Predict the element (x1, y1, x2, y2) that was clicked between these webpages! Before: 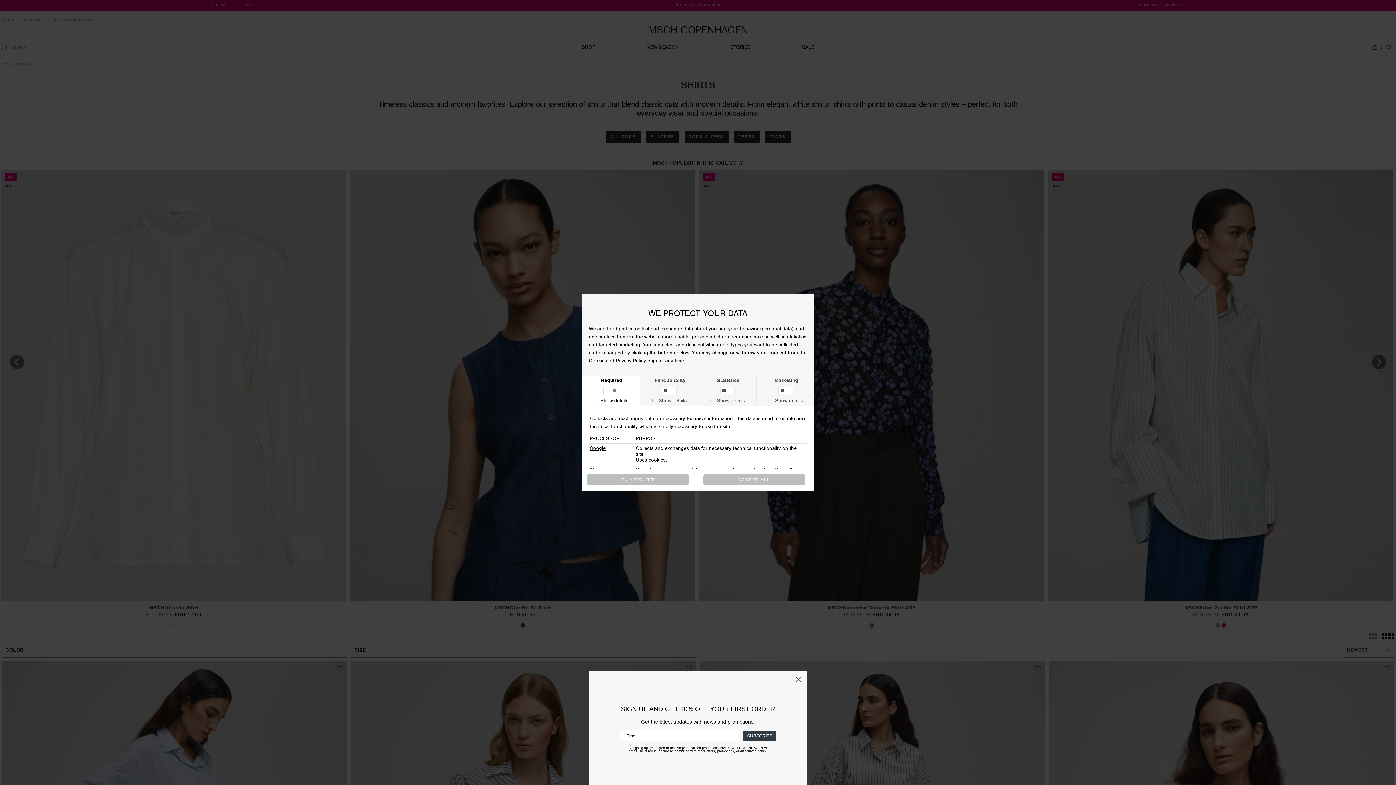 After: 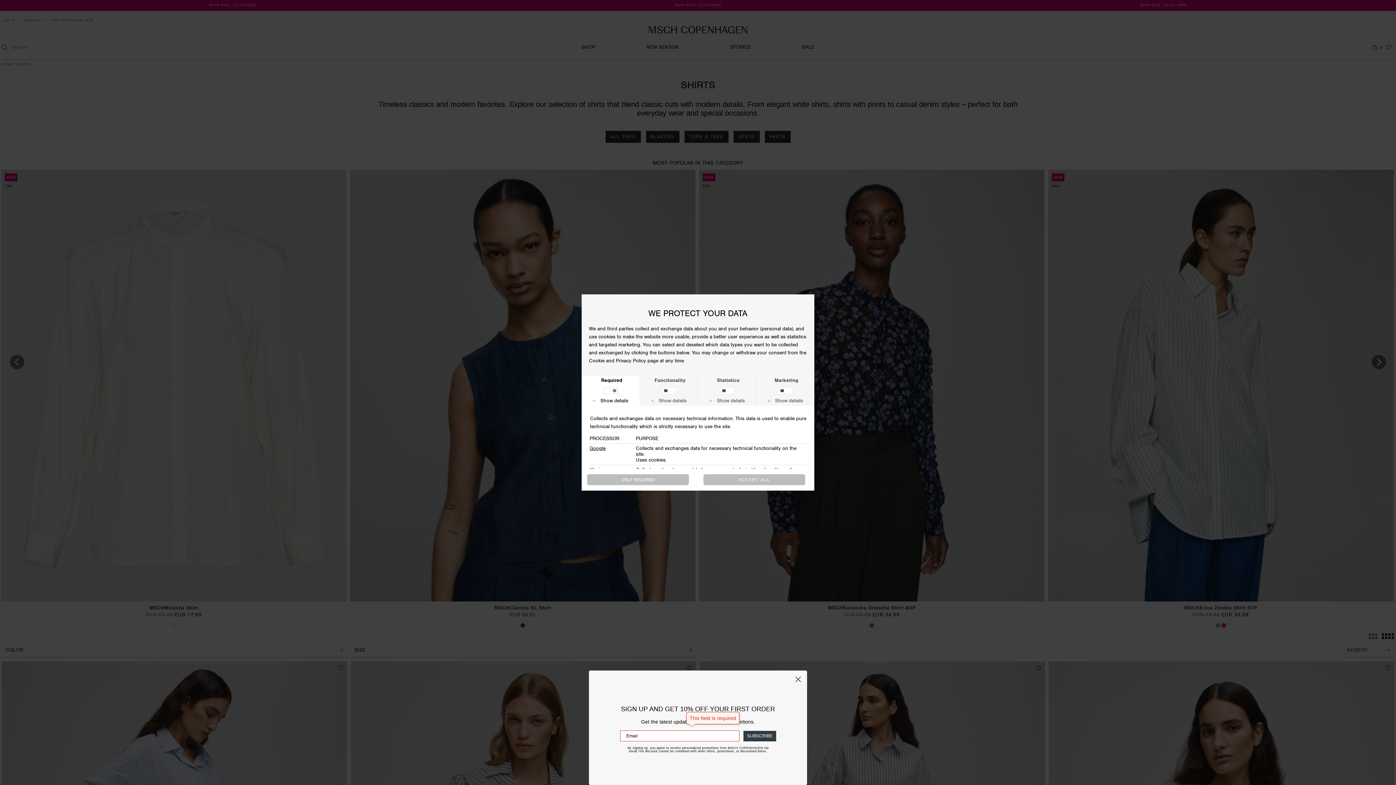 Action: bbox: (743, 764, 776, 775) label: SUBSCRIBE